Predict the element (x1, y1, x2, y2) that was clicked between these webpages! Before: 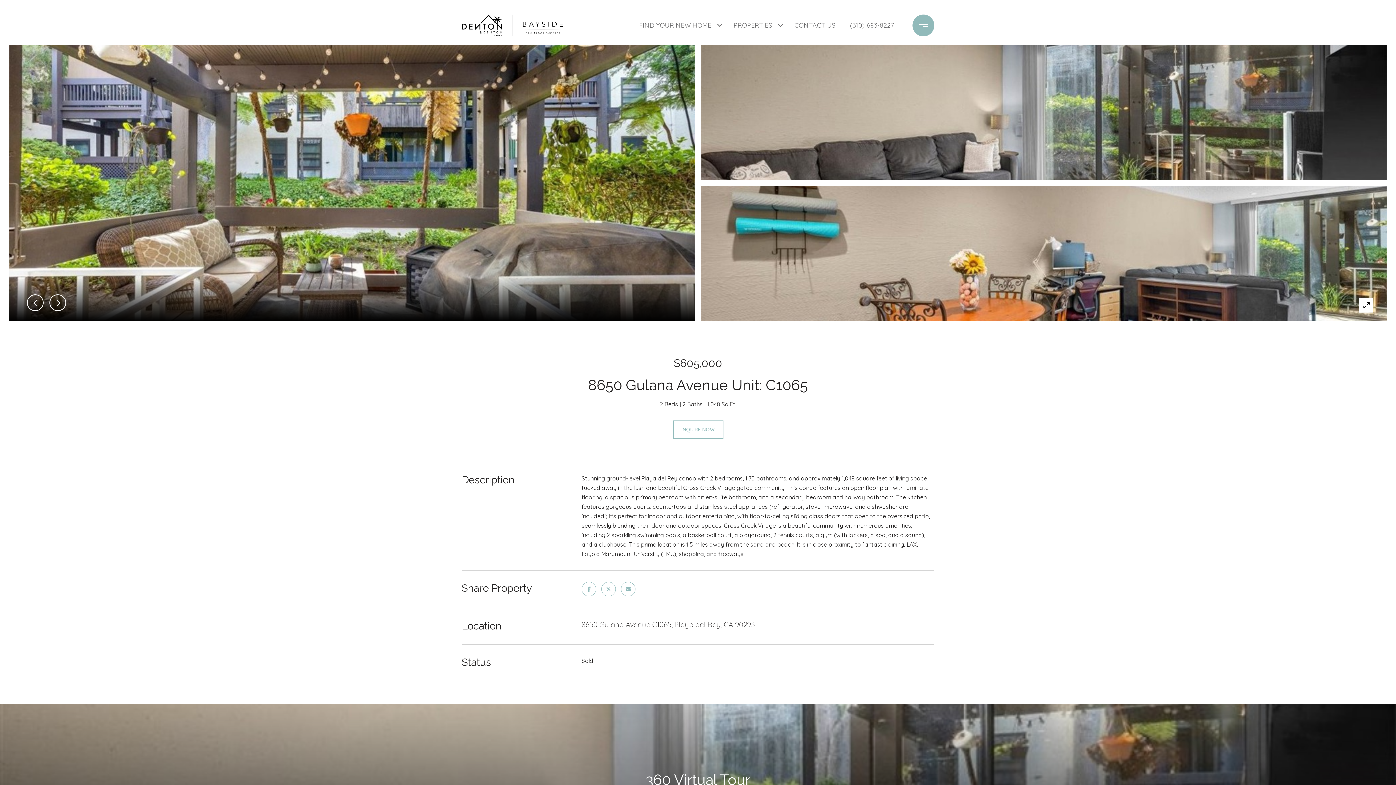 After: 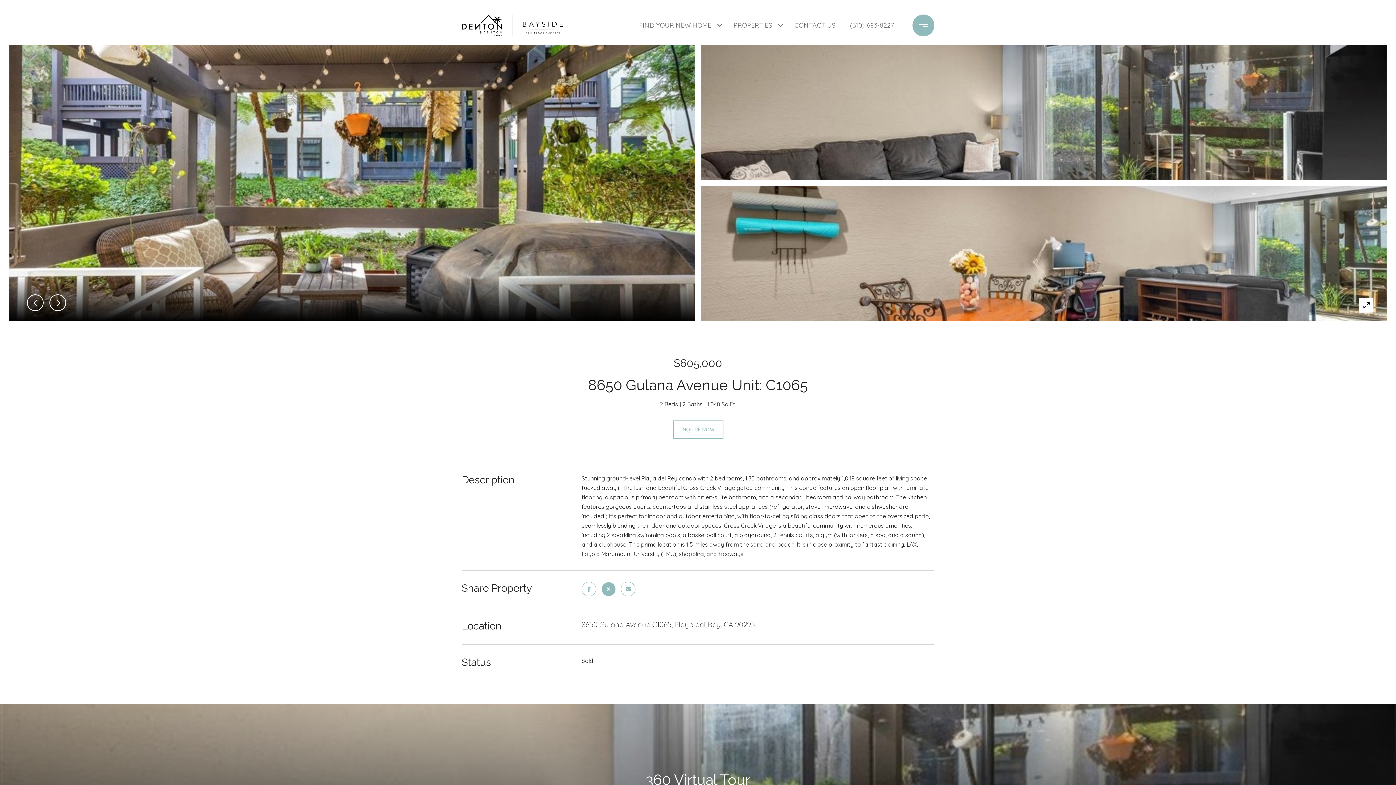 Action: bbox: (601, 582, 616, 596)